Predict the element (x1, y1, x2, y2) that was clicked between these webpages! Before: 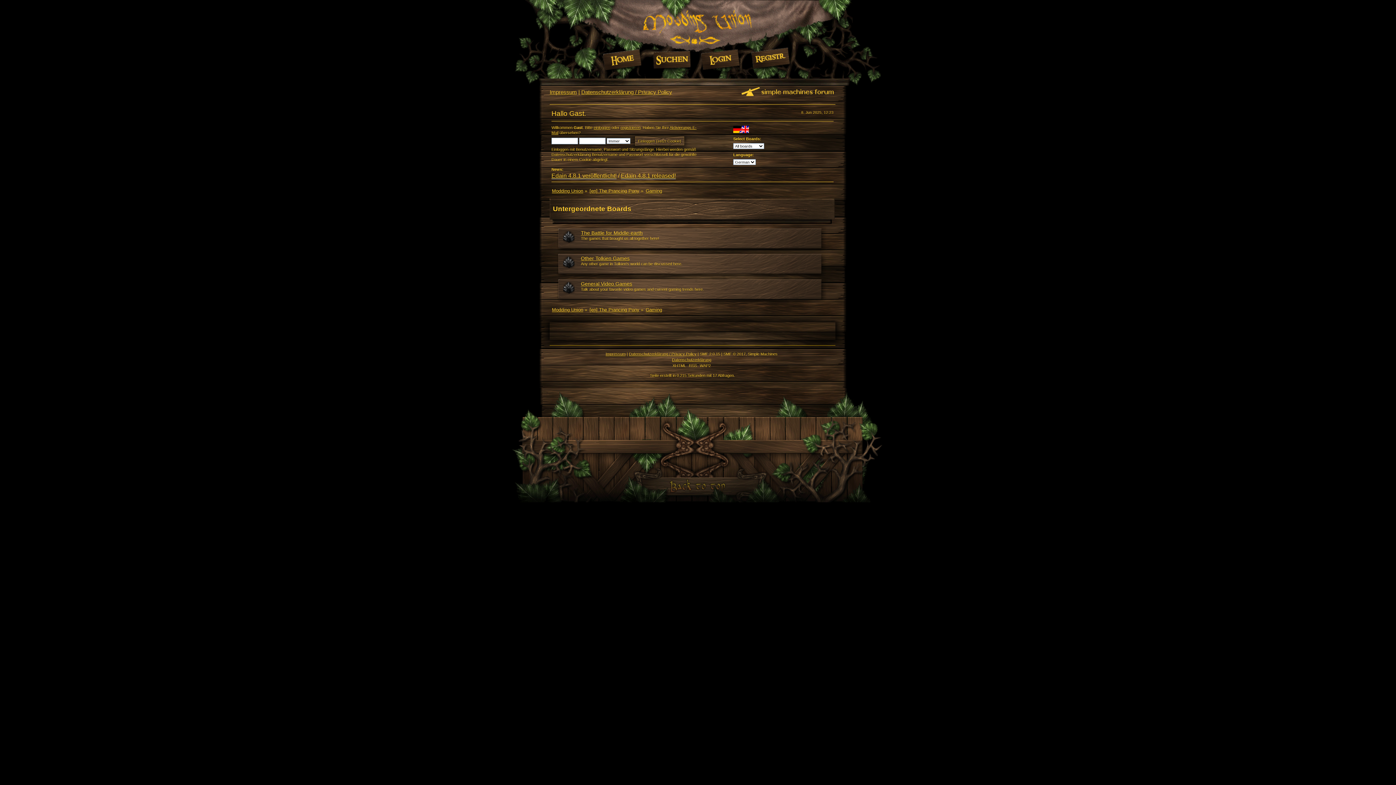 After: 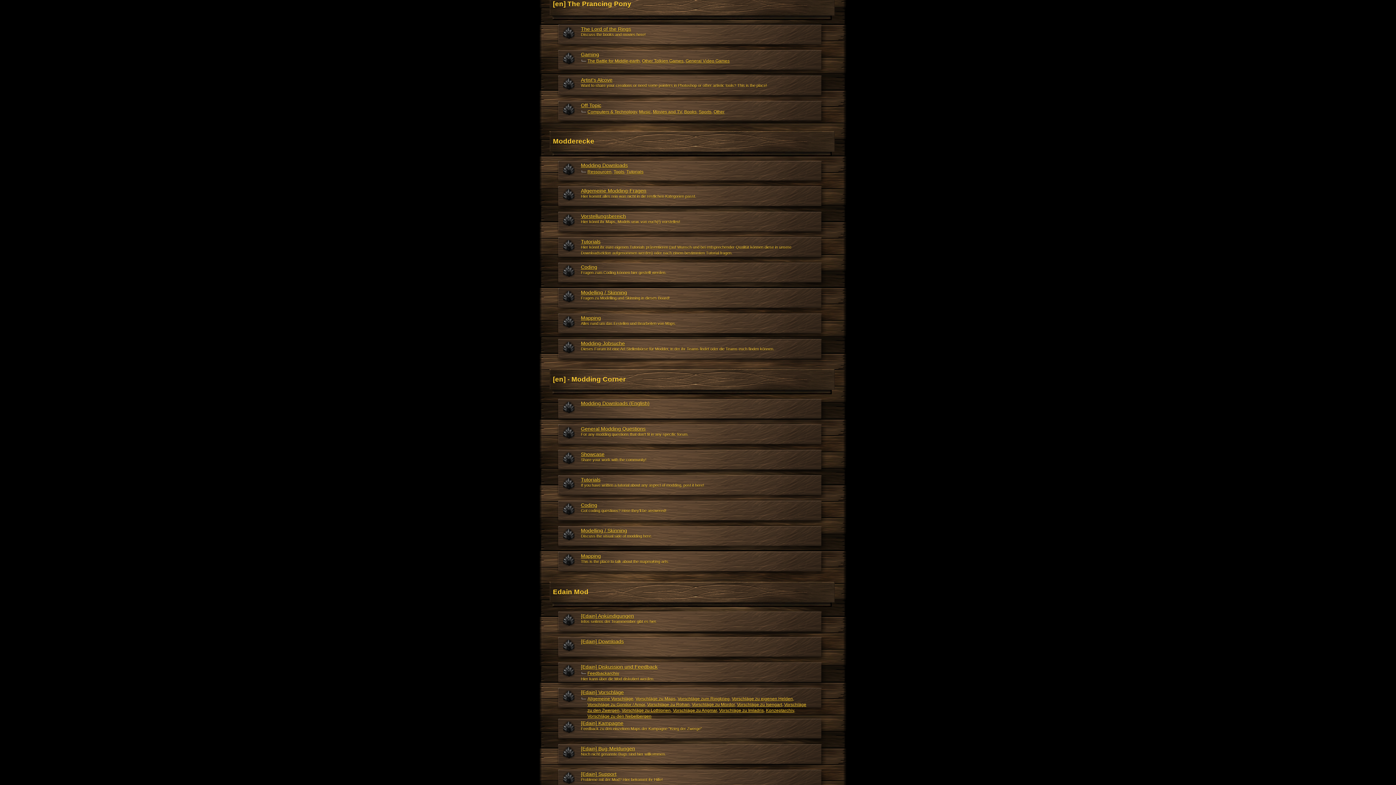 Action: bbox: (589, 307, 639, 312) label: [en] The Prancing Pony